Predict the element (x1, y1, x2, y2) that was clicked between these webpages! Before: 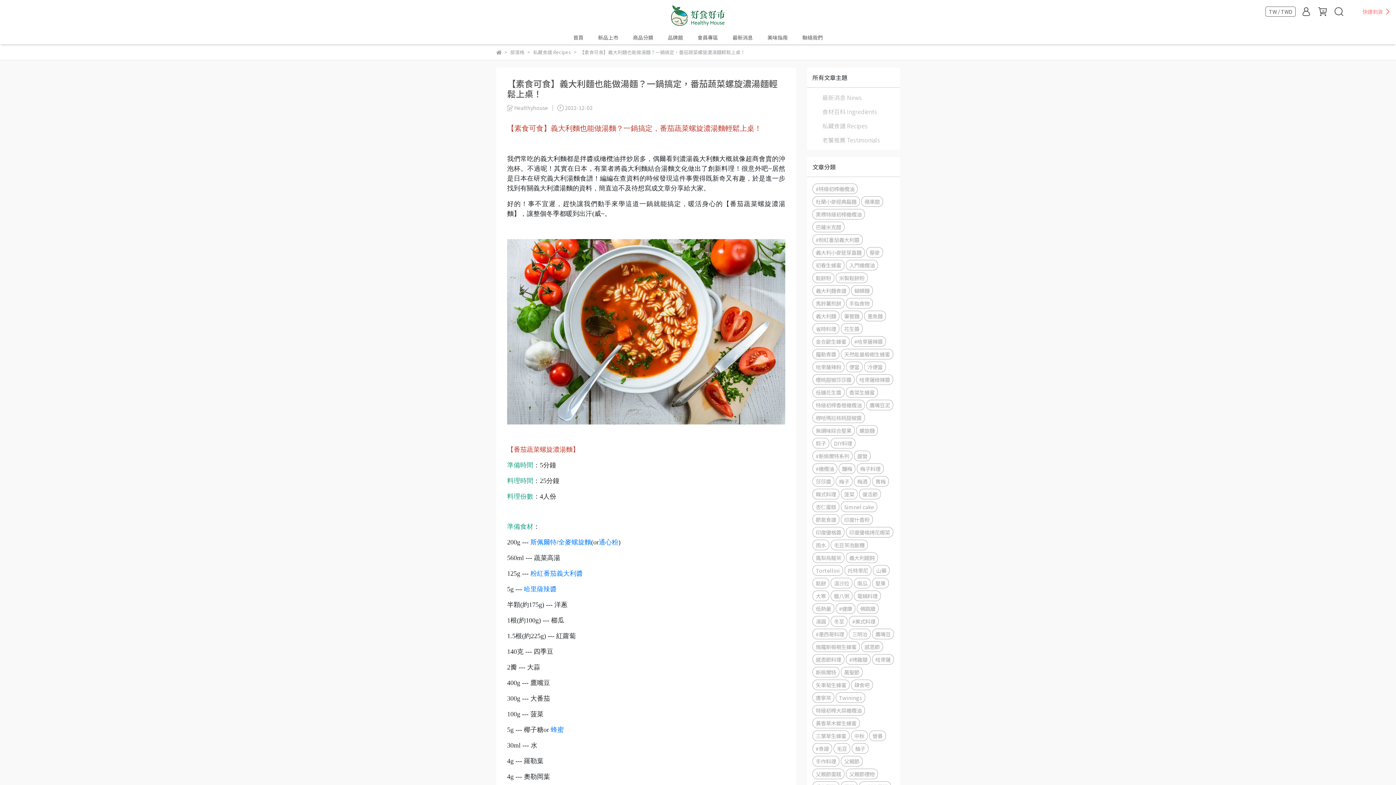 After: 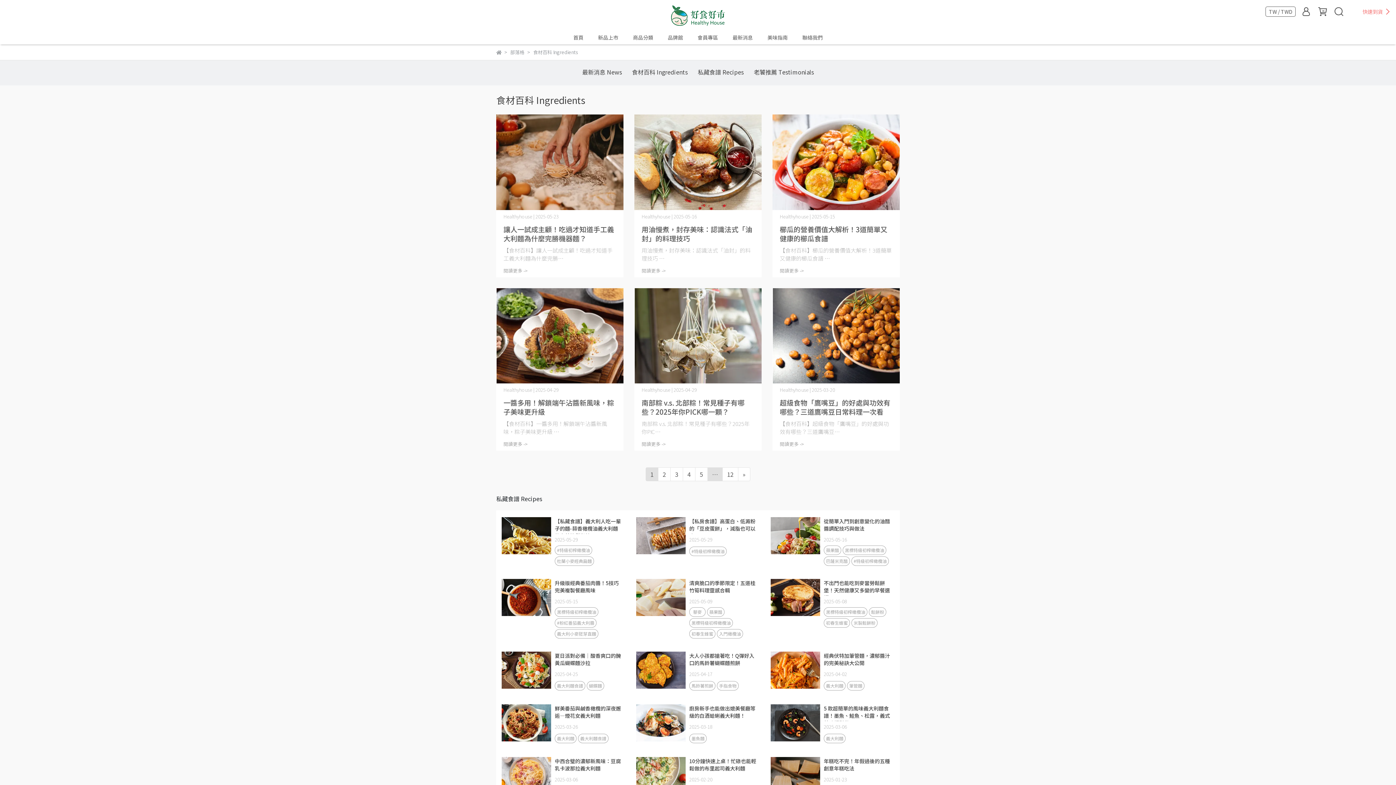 Action: bbox: (822, 107, 884, 116) label: 食材百科 Ingredients